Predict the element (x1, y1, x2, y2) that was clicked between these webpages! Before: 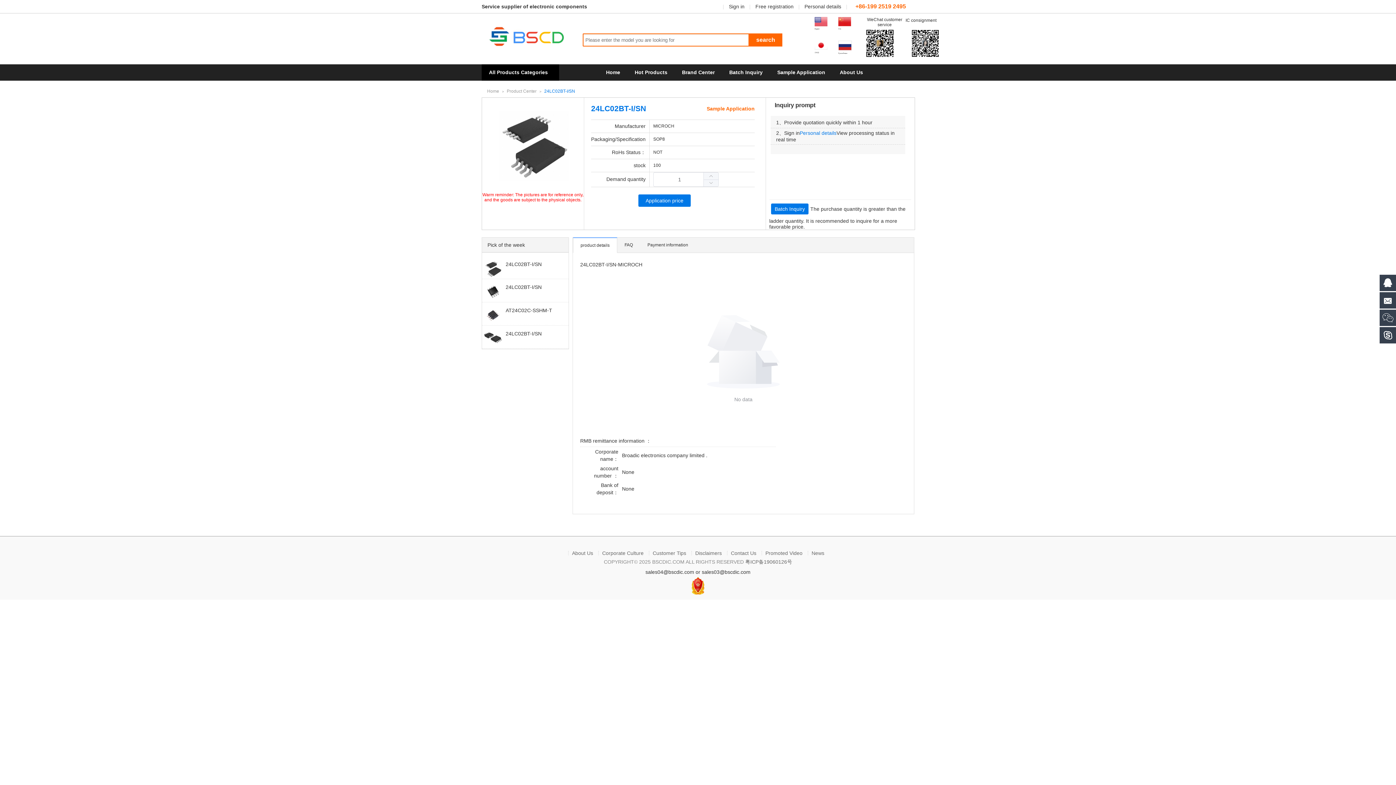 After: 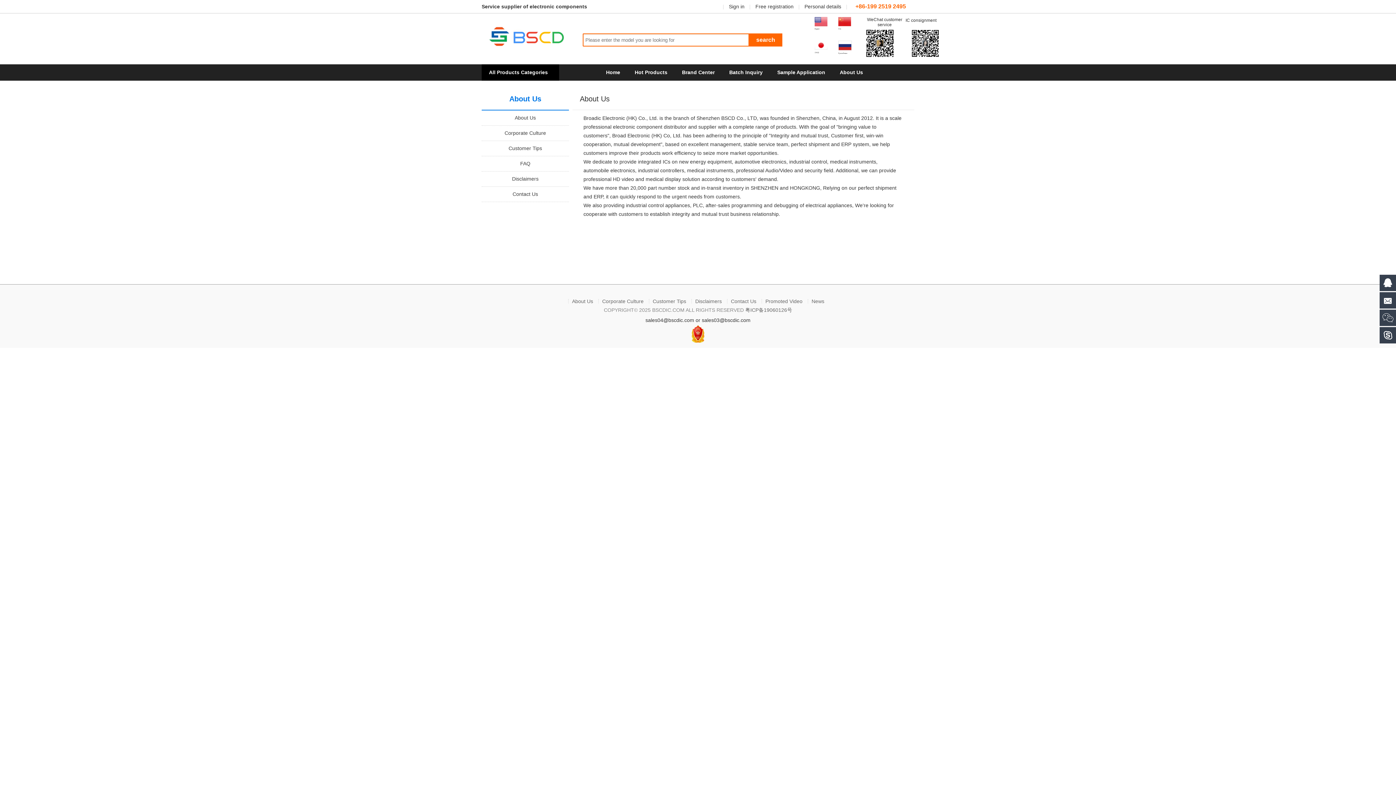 Action: label: About Us bbox: (832, 64, 870, 80)